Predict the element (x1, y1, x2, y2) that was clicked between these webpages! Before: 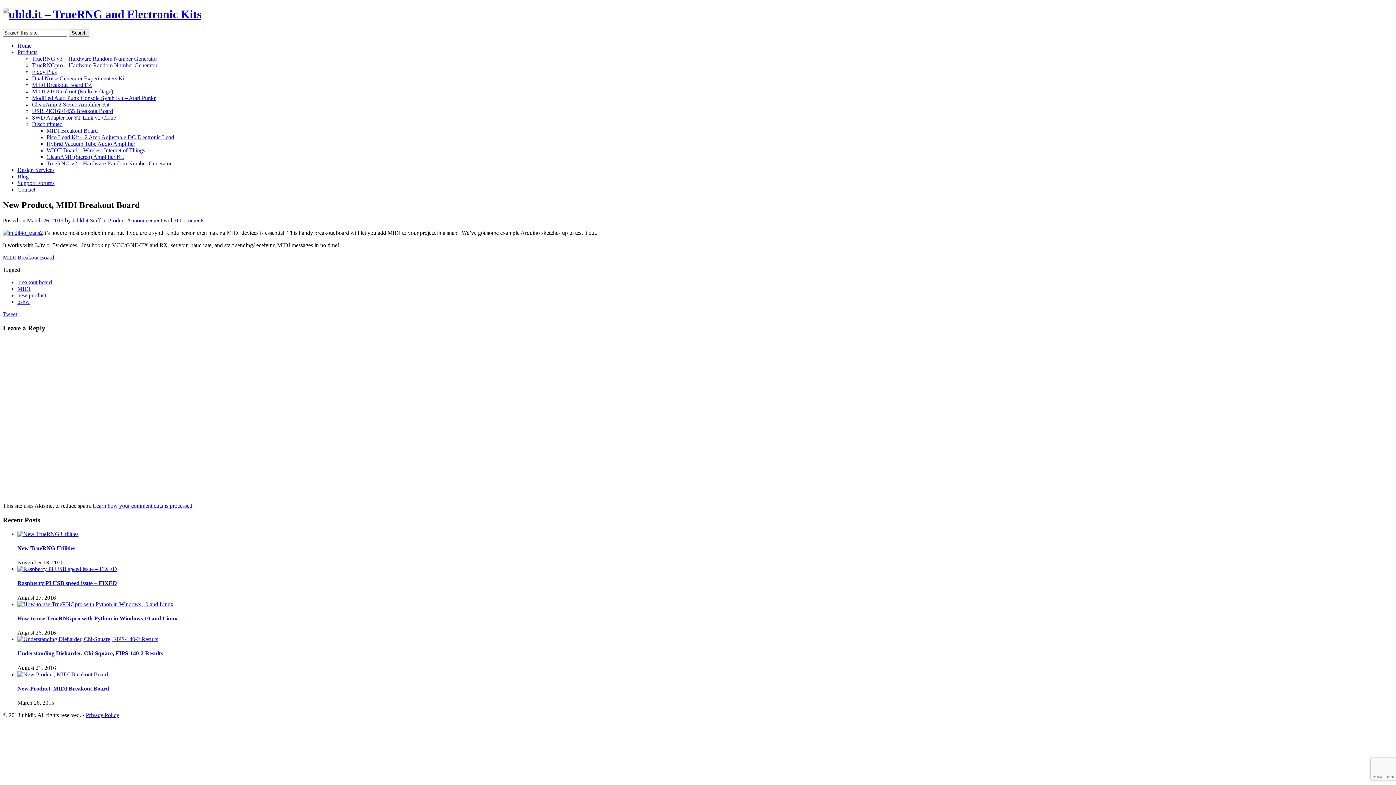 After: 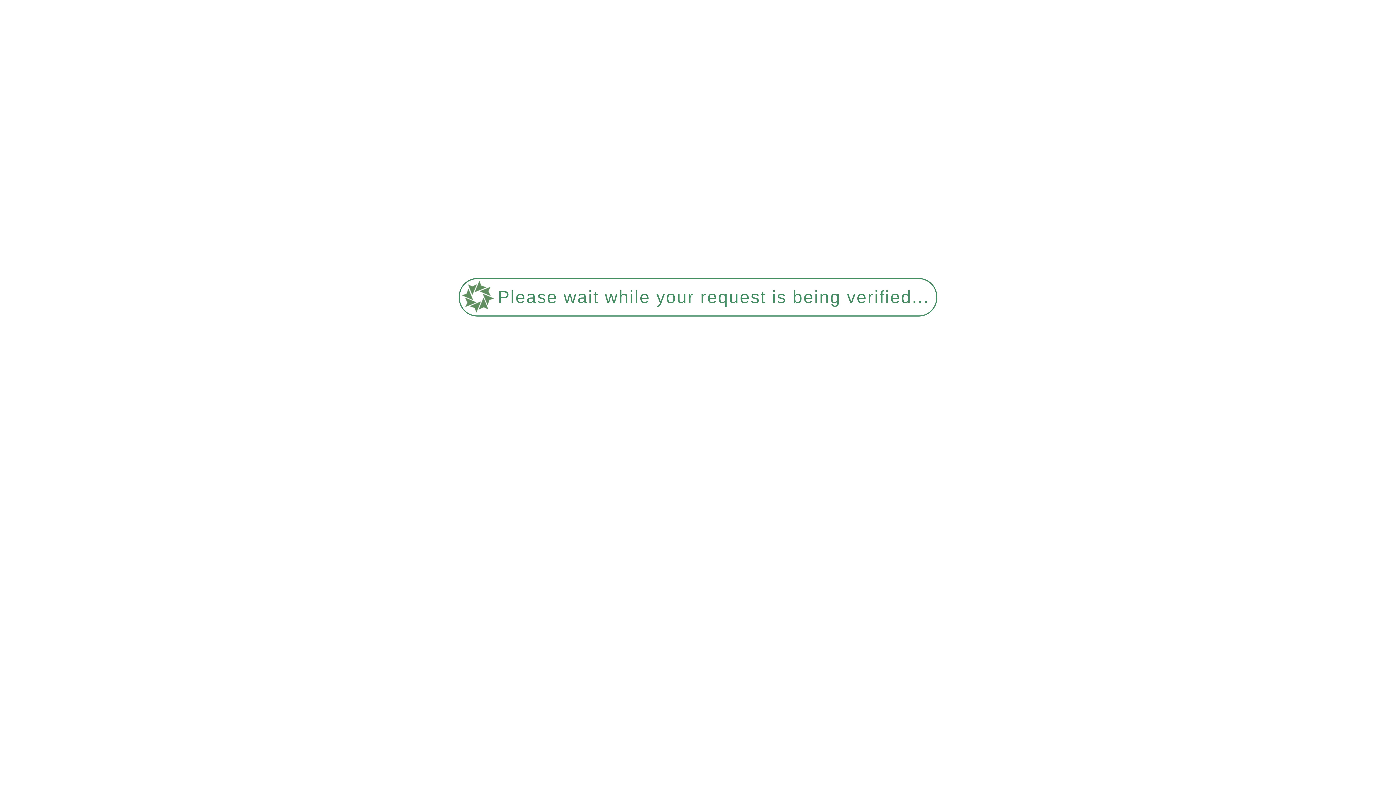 Action: label: MIDI 2.0 Breakout (Multi-Voltage) bbox: (32, 88, 113, 94)